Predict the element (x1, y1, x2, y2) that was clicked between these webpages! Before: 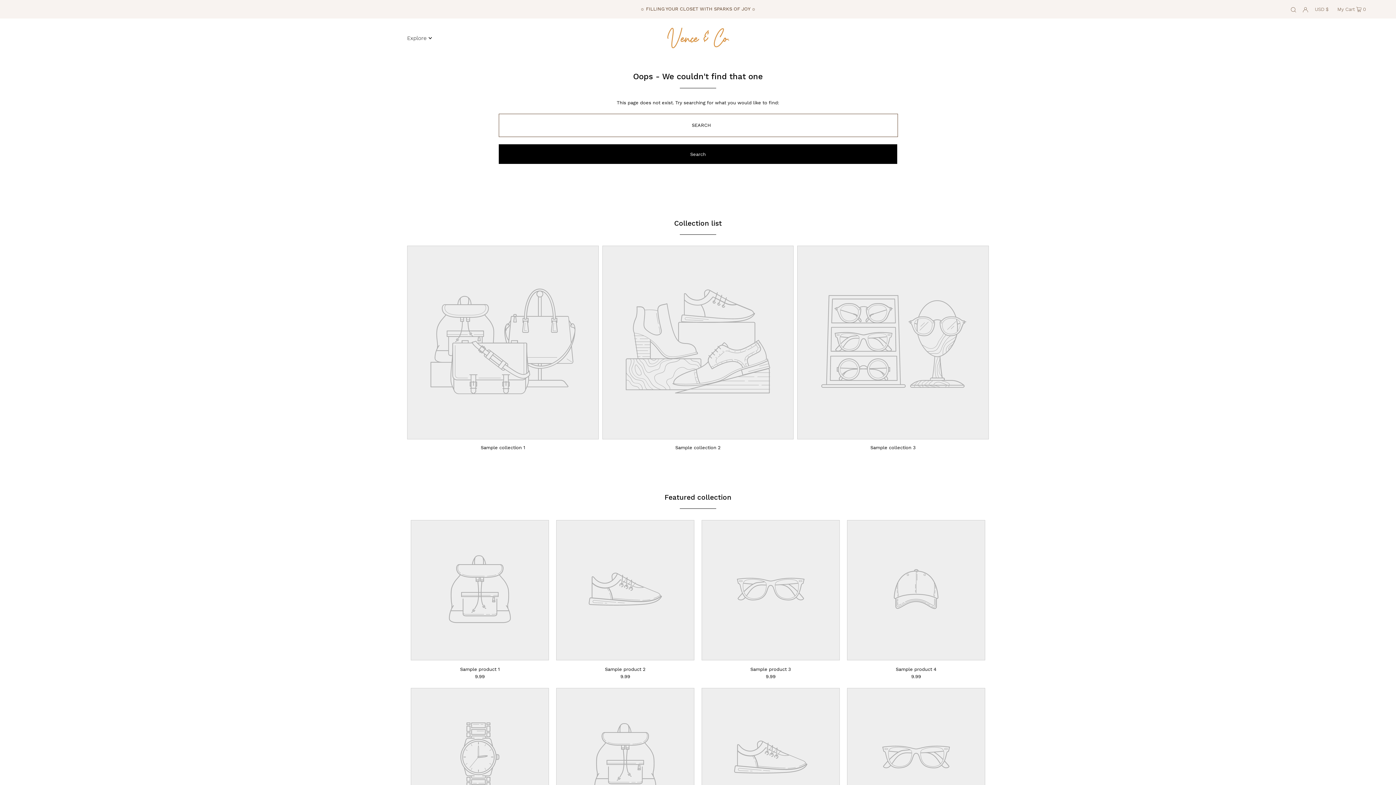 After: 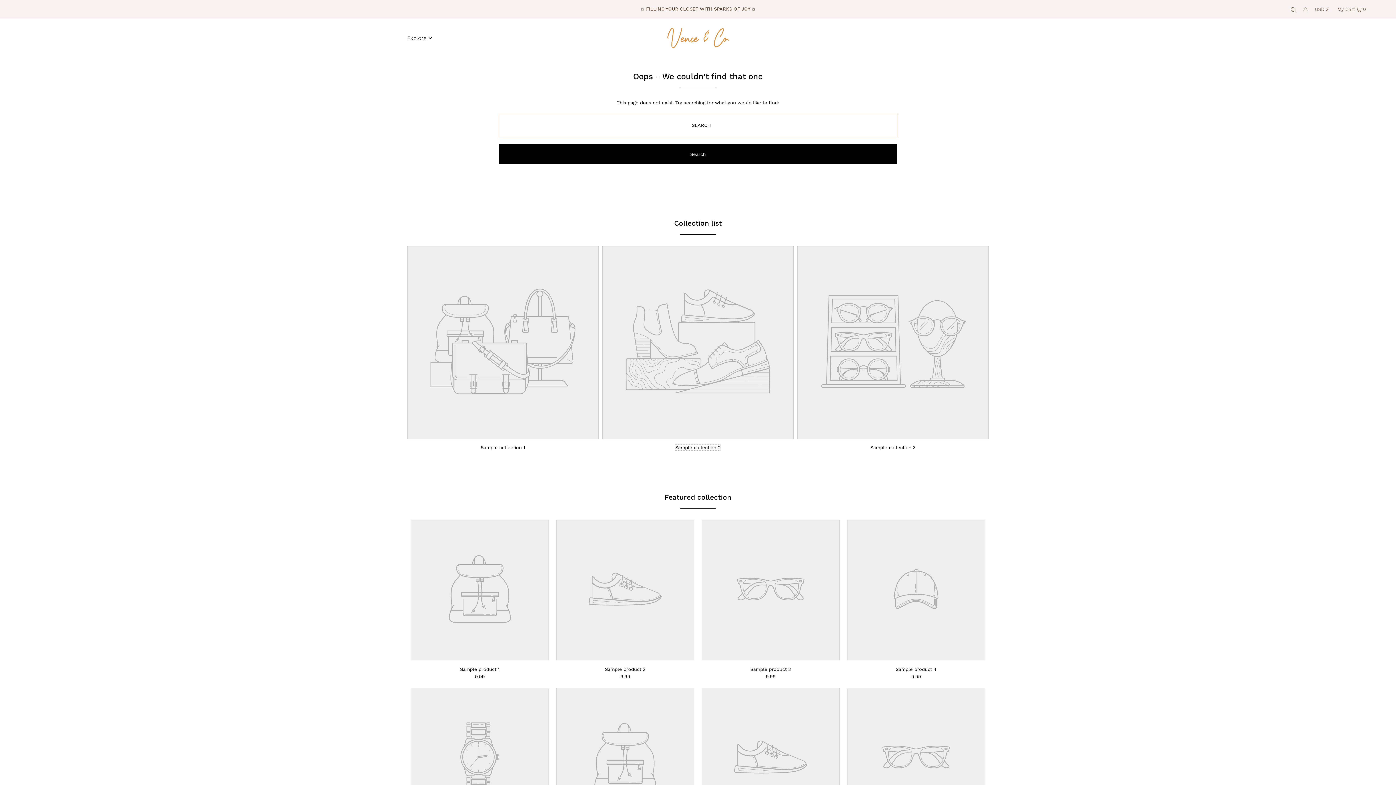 Action: bbox: (675, 445, 720, 450) label: Sample collection 2